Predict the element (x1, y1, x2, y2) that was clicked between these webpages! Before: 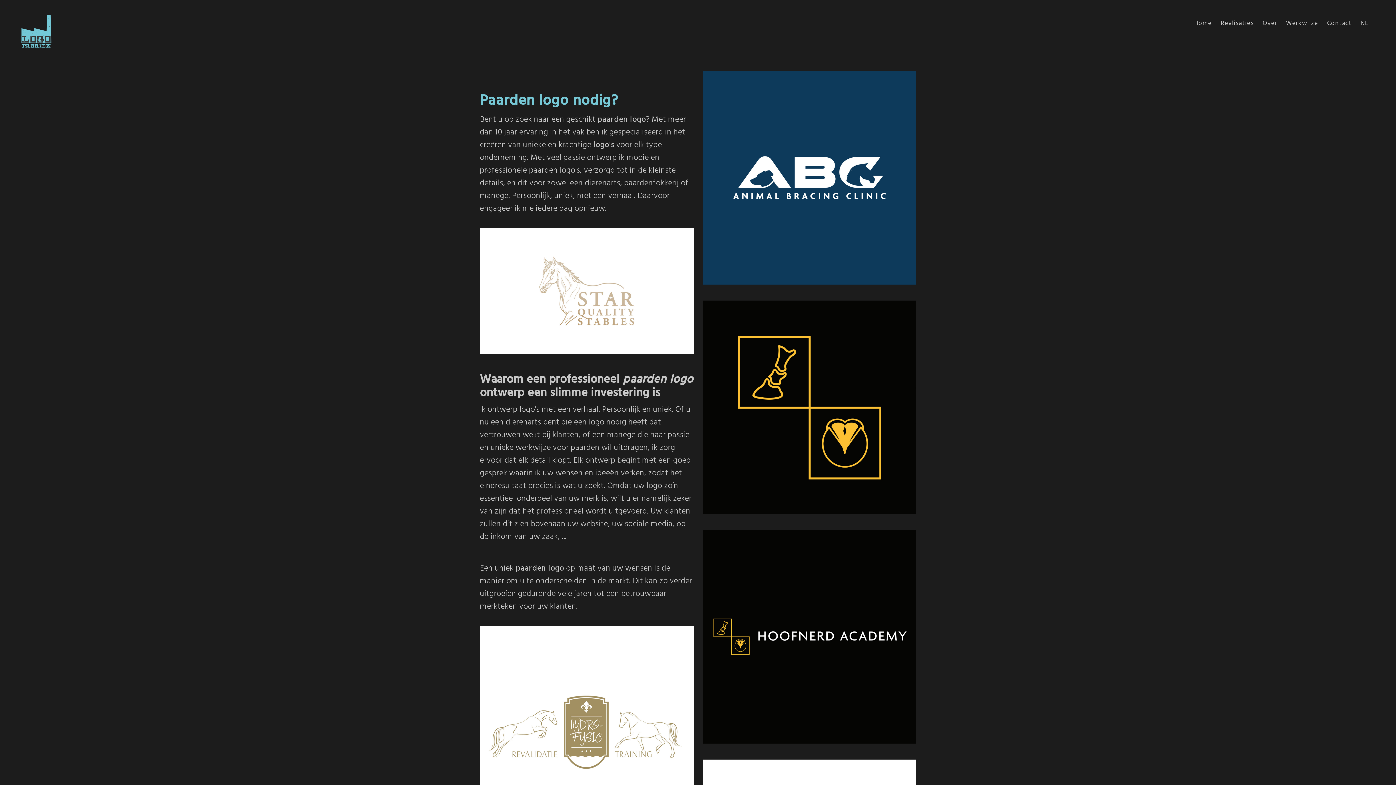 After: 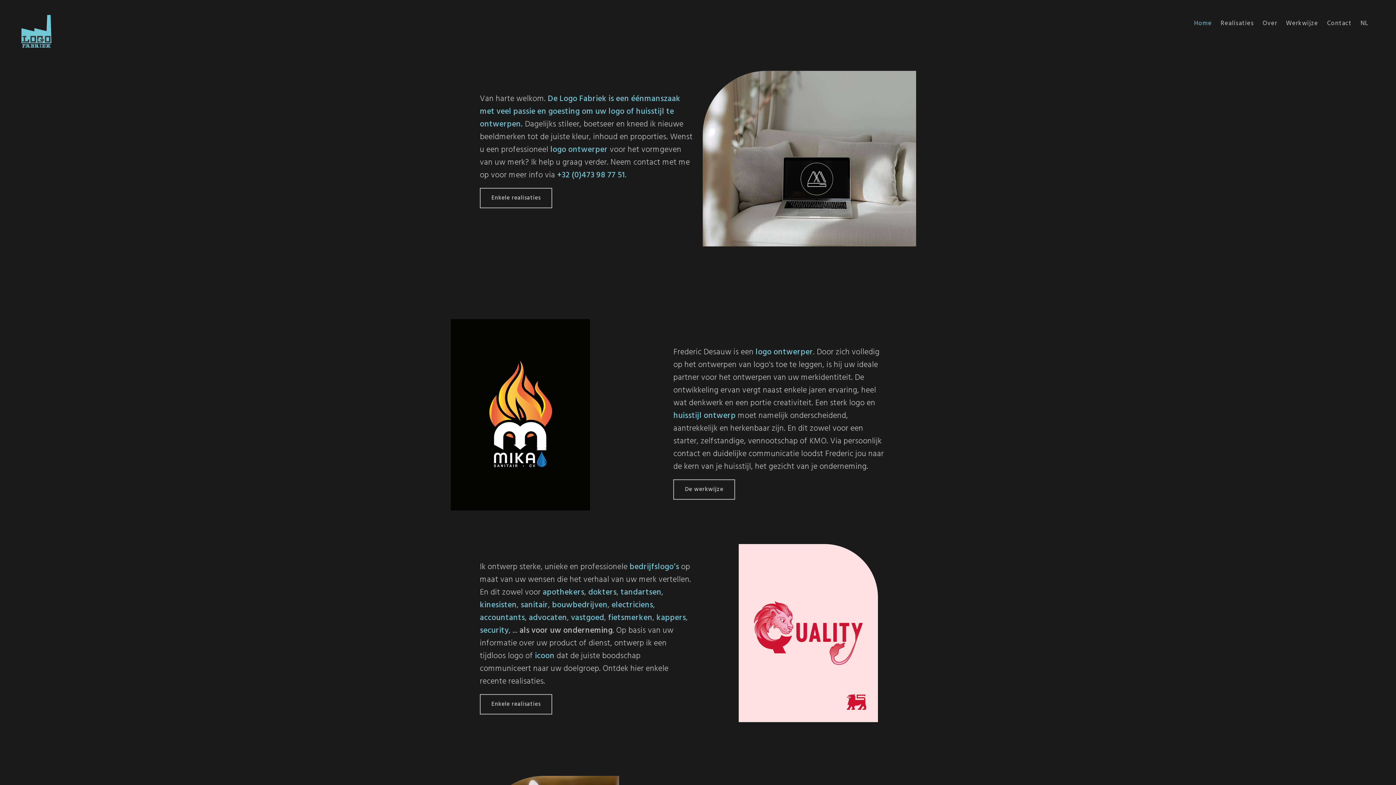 Action: label: NL bbox: (1360, 18, 1369, 29)